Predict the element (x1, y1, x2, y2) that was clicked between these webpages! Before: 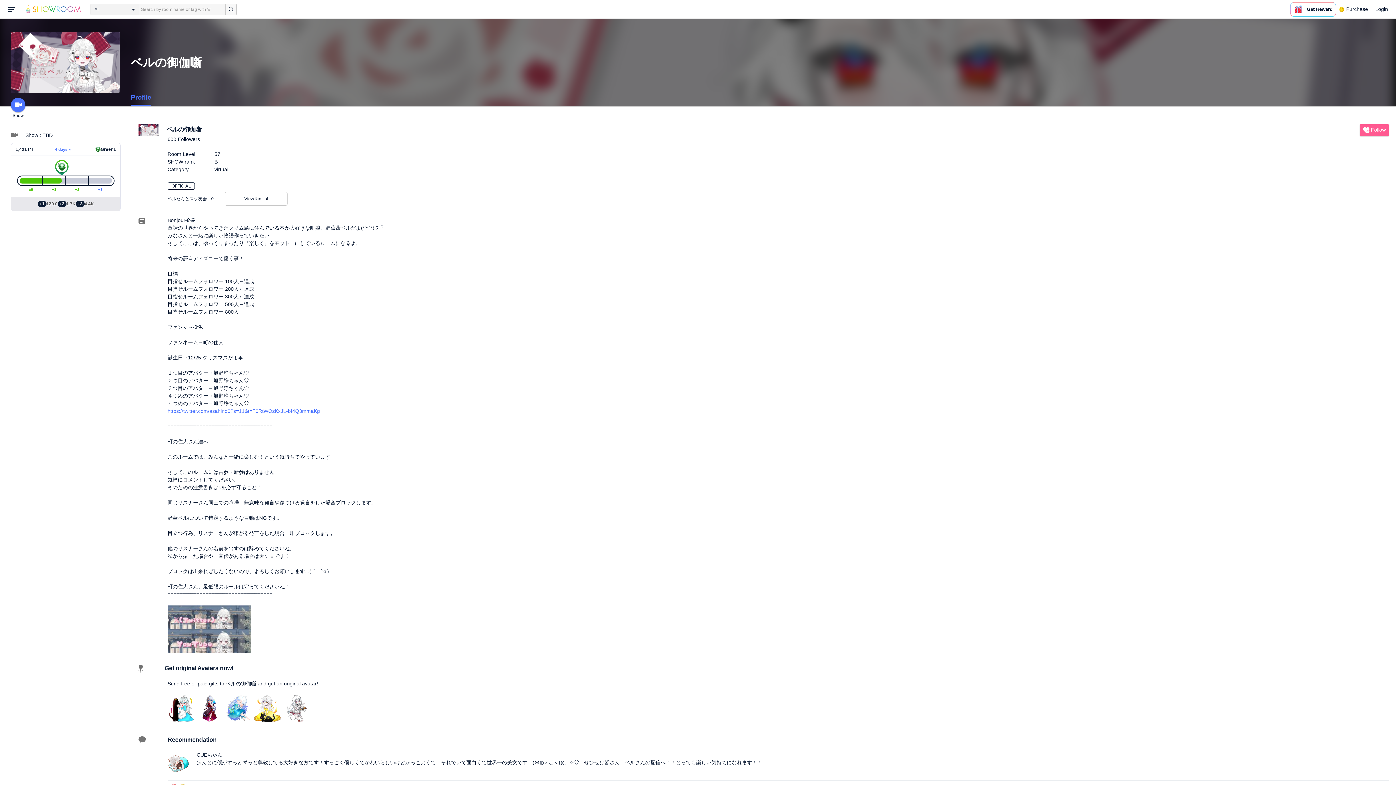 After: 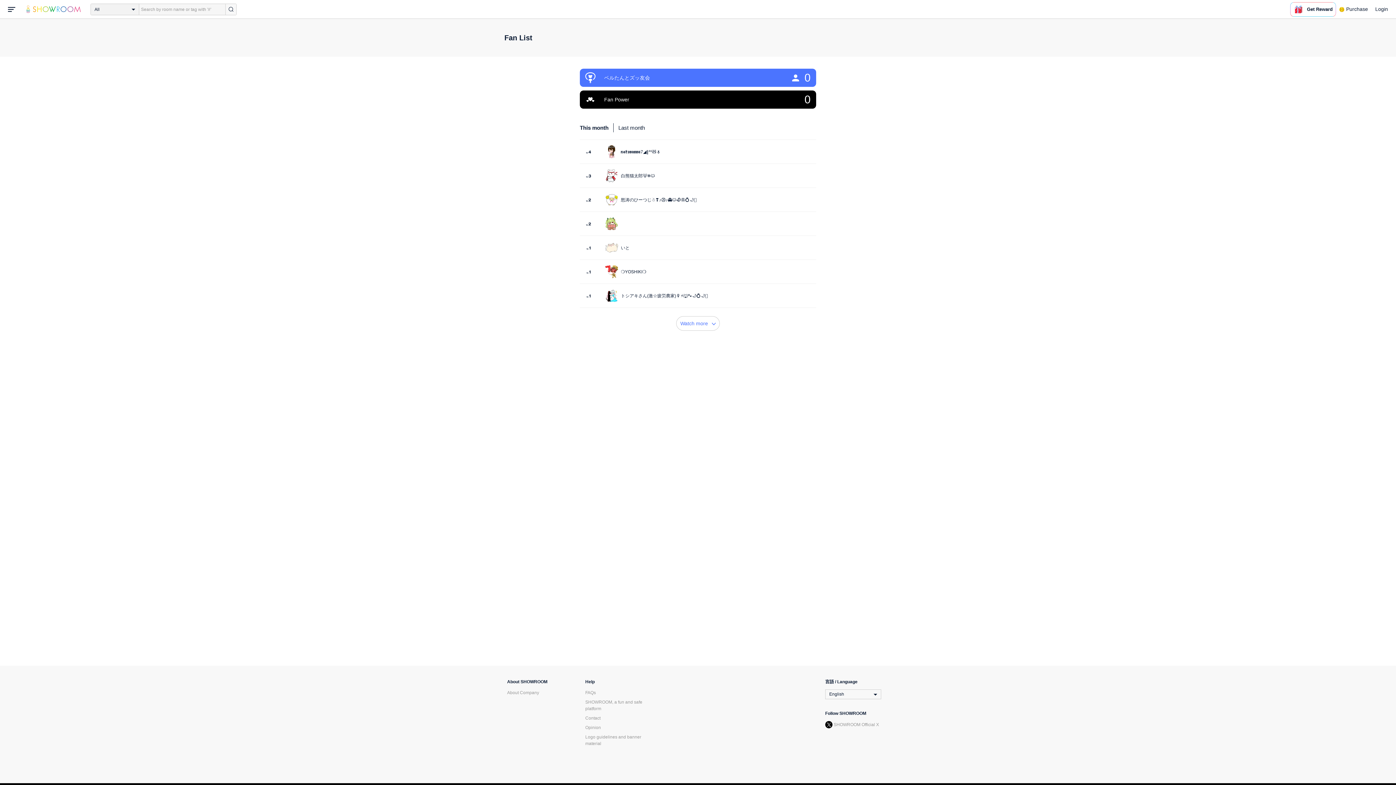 Action: bbox: (224, 191, 287, 205) label: View fan list